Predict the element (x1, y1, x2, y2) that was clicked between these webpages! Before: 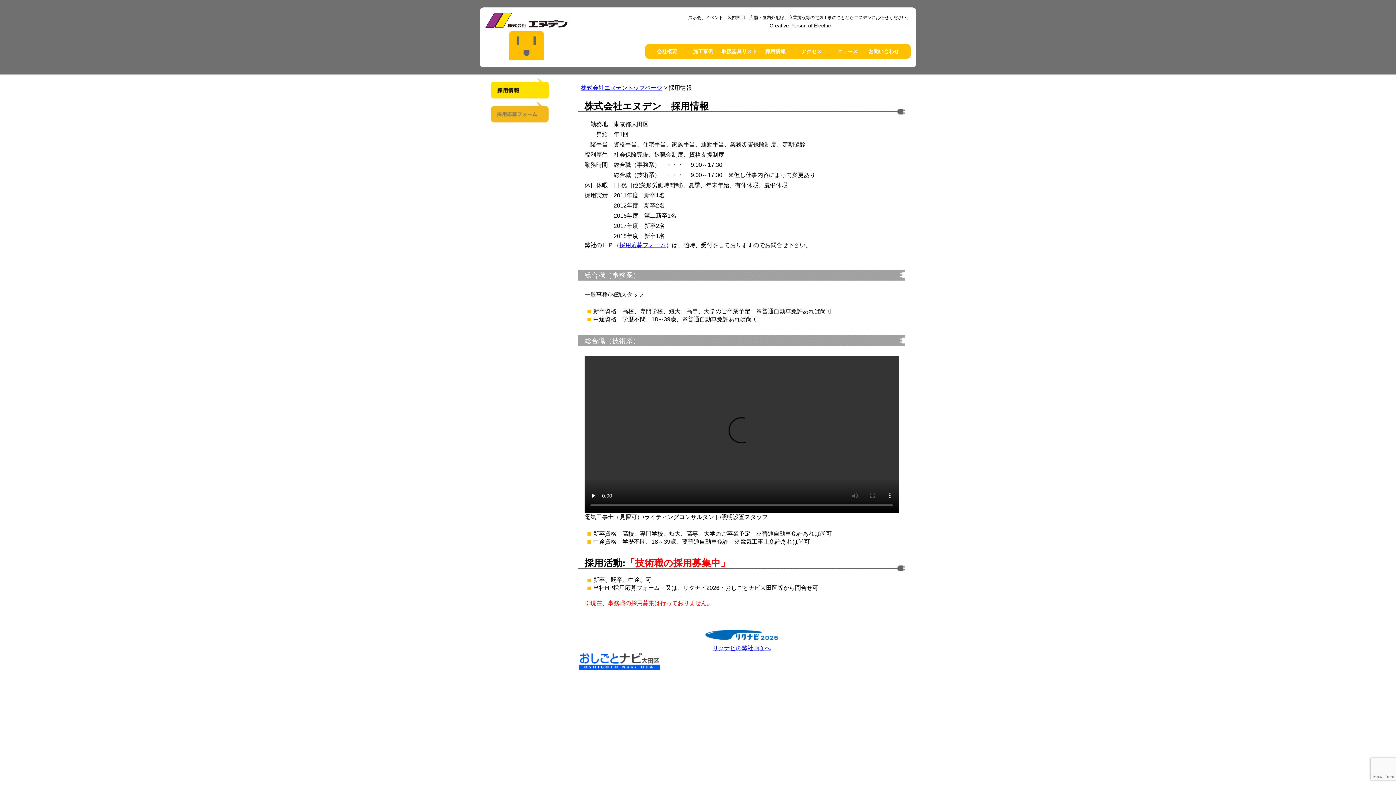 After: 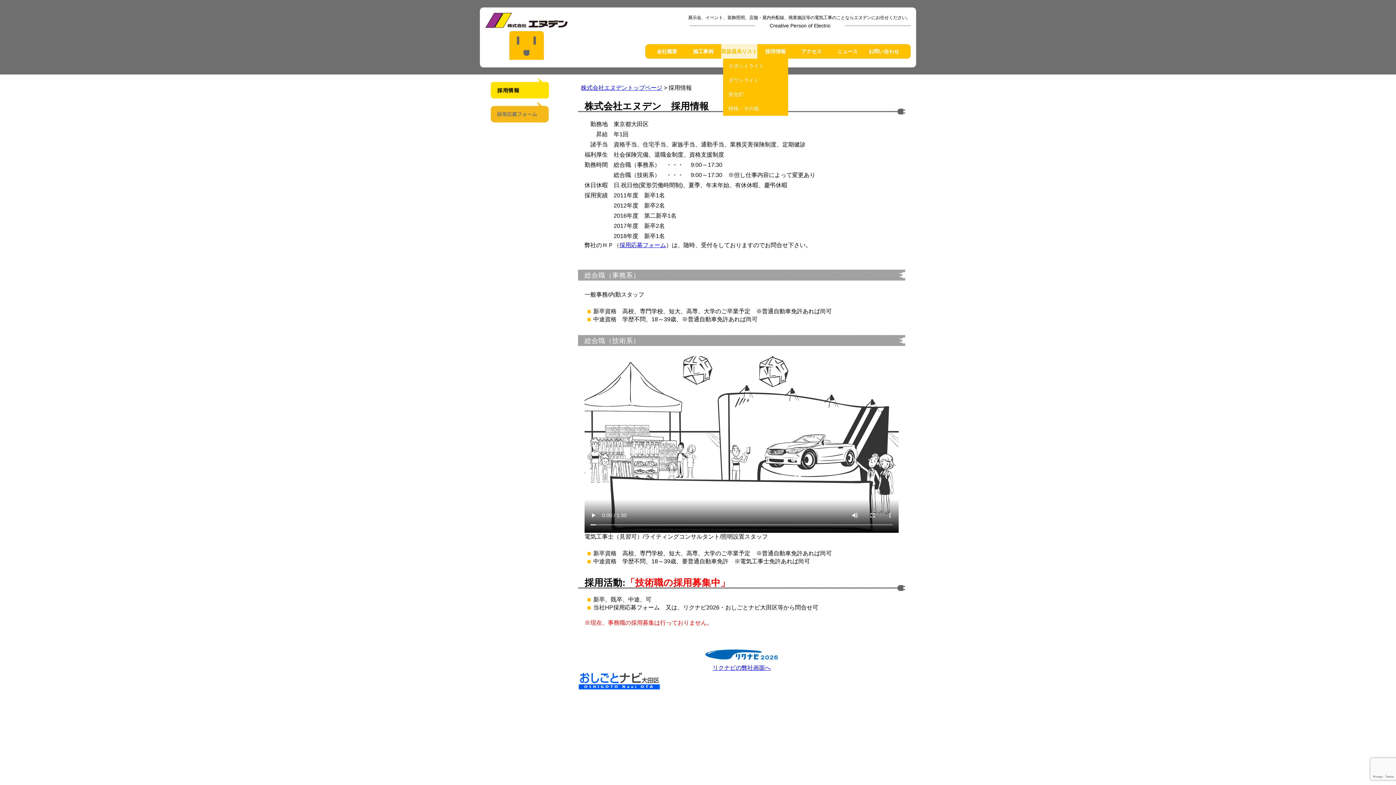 Action: bbox: (721, 44, 757, 58) label: 取扱器具リスト